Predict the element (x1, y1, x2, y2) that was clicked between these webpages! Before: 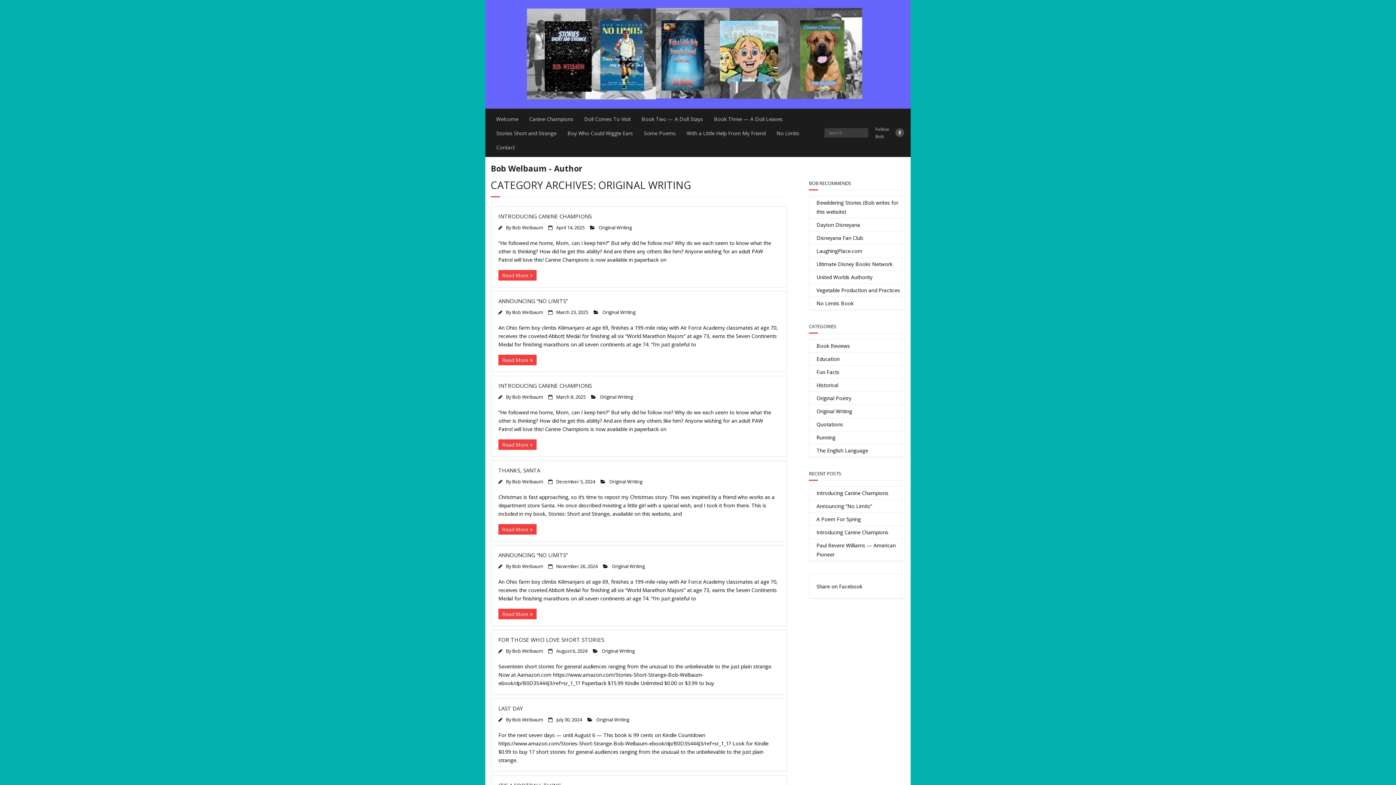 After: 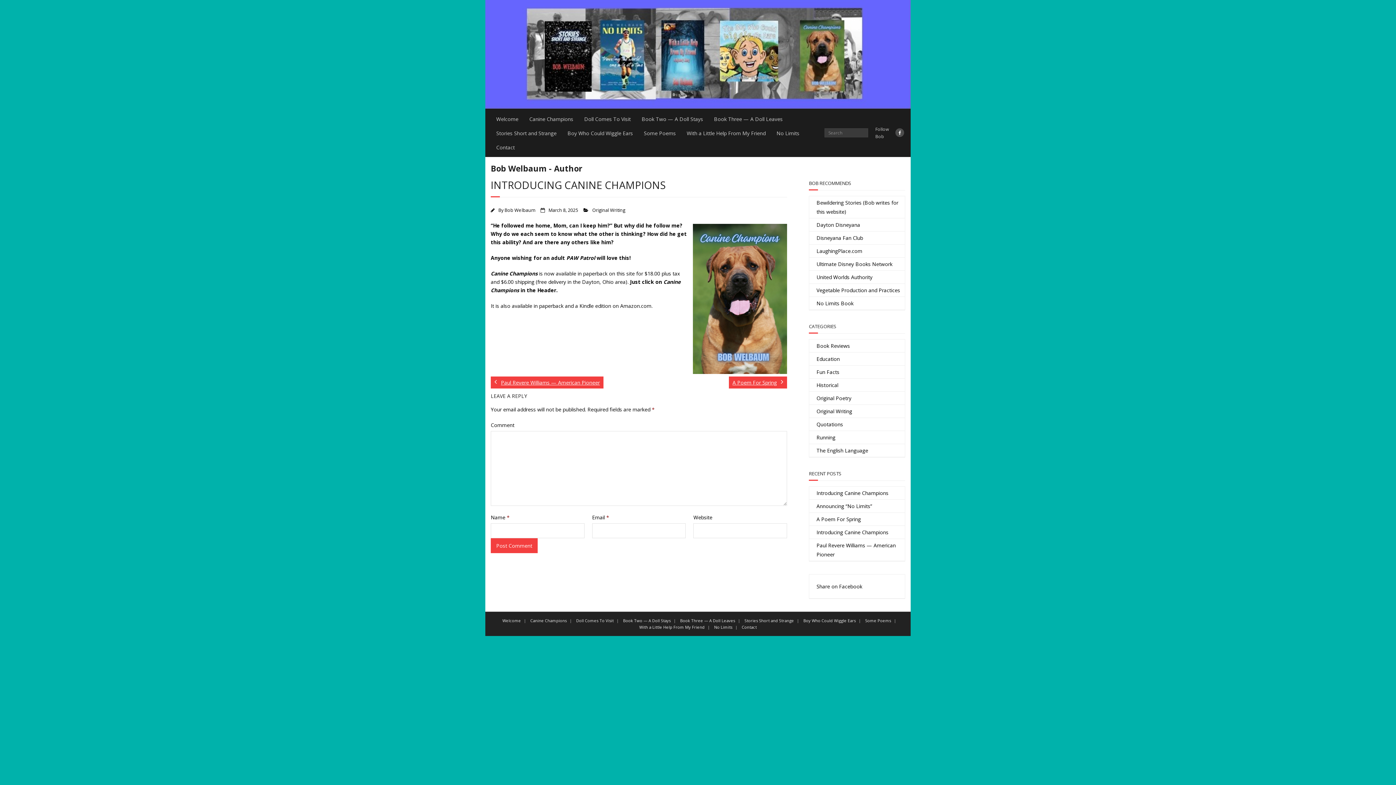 Action: label: Read More bbox: (498, 439, 536, 450)